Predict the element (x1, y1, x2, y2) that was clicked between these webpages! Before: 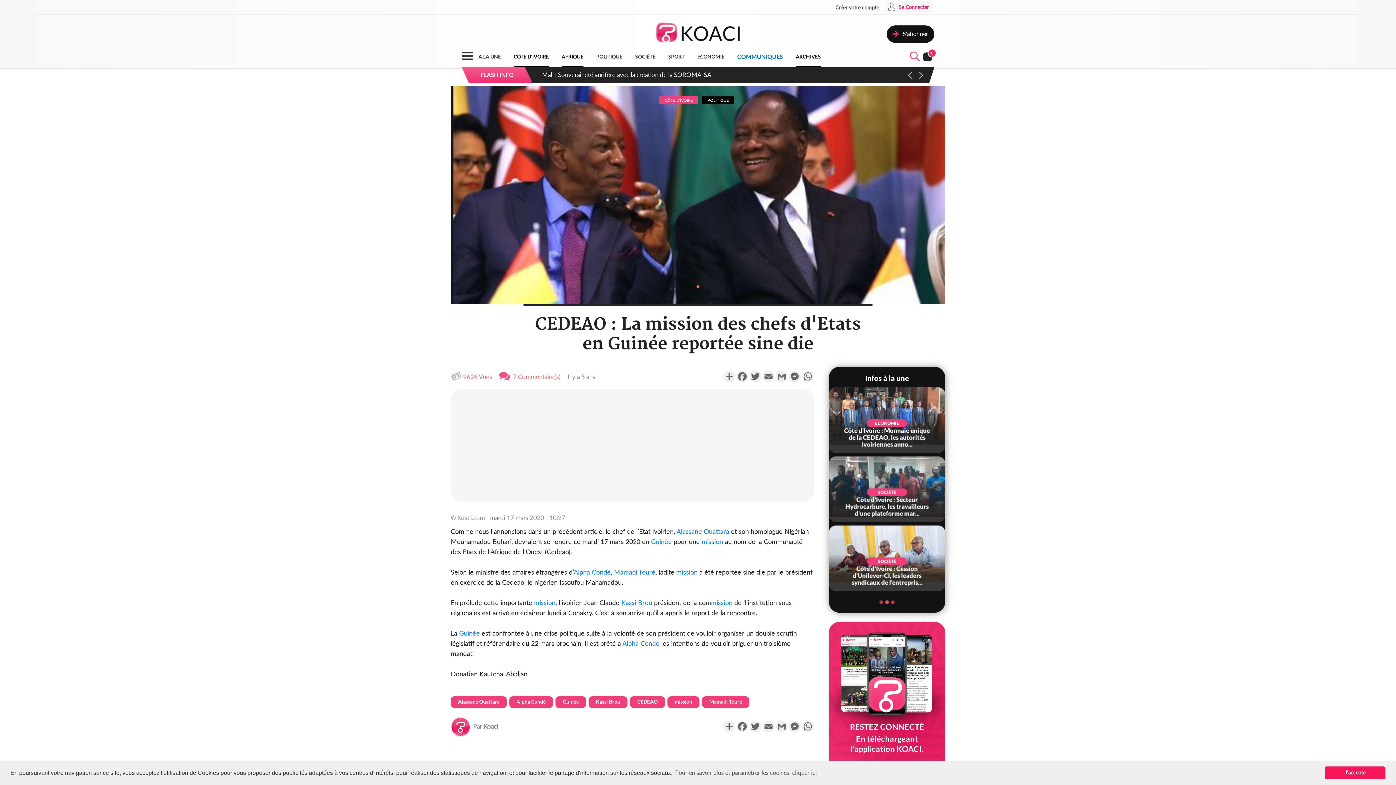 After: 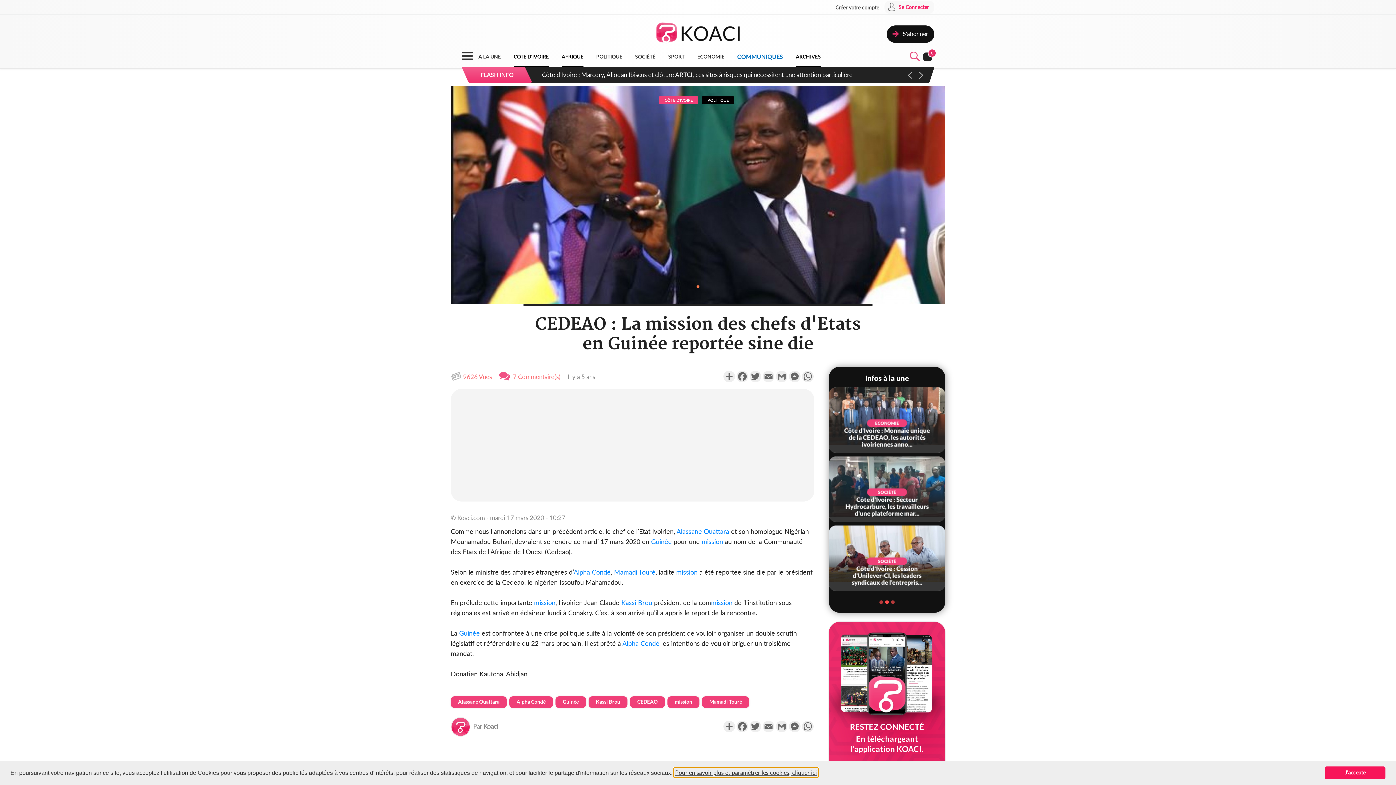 Action: label: learn more about cookies bbox: (674, 768, 818, 777)